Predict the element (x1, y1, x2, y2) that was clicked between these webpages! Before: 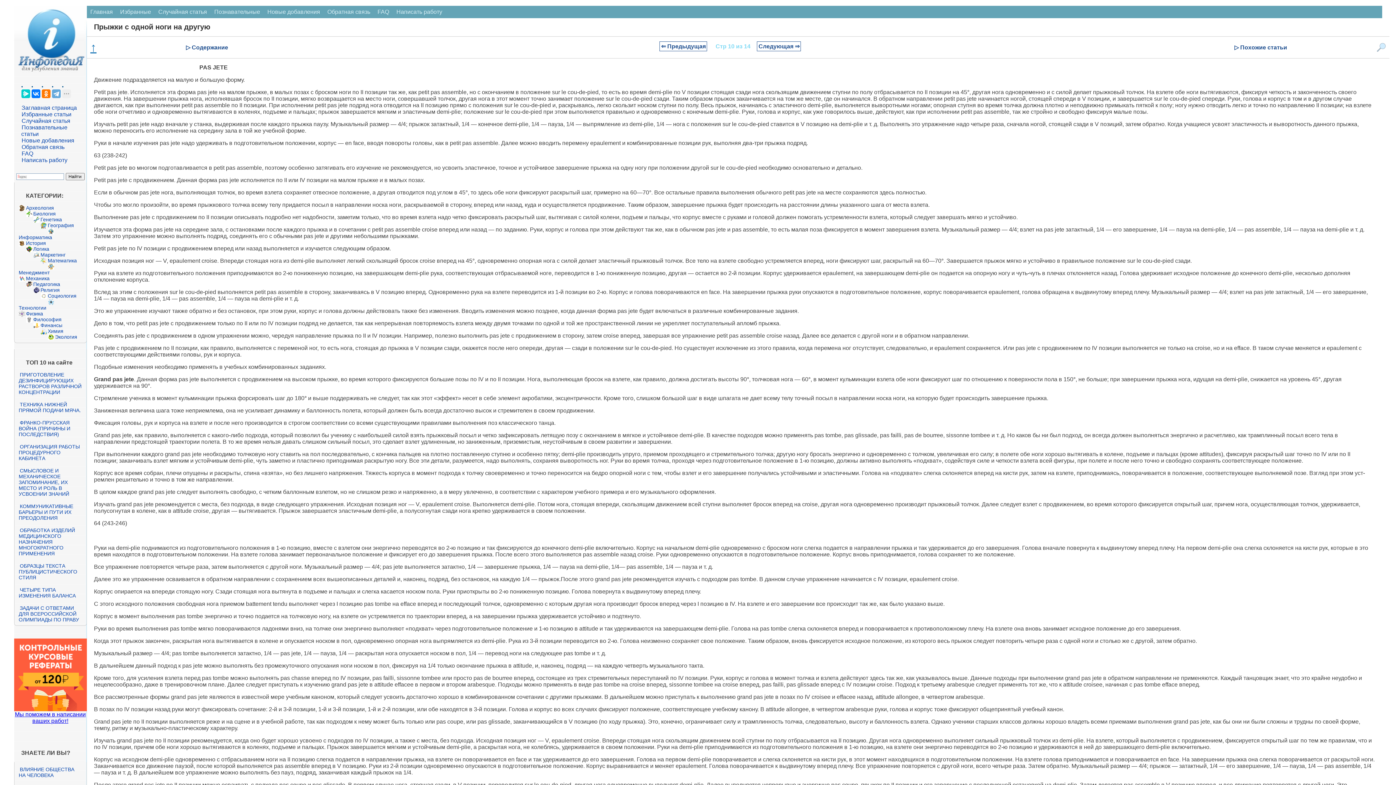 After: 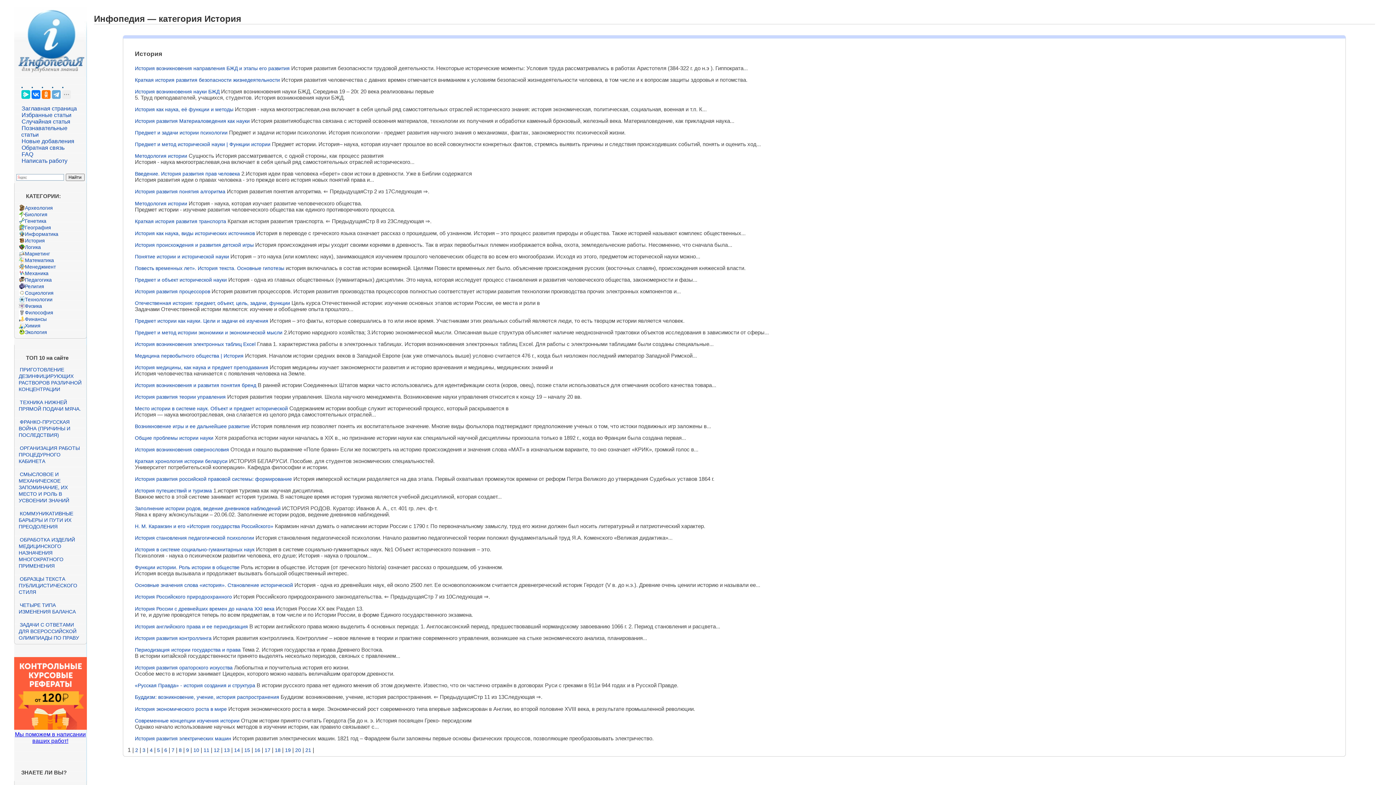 Action: bbox: (26, 240, 46, 246) label: История